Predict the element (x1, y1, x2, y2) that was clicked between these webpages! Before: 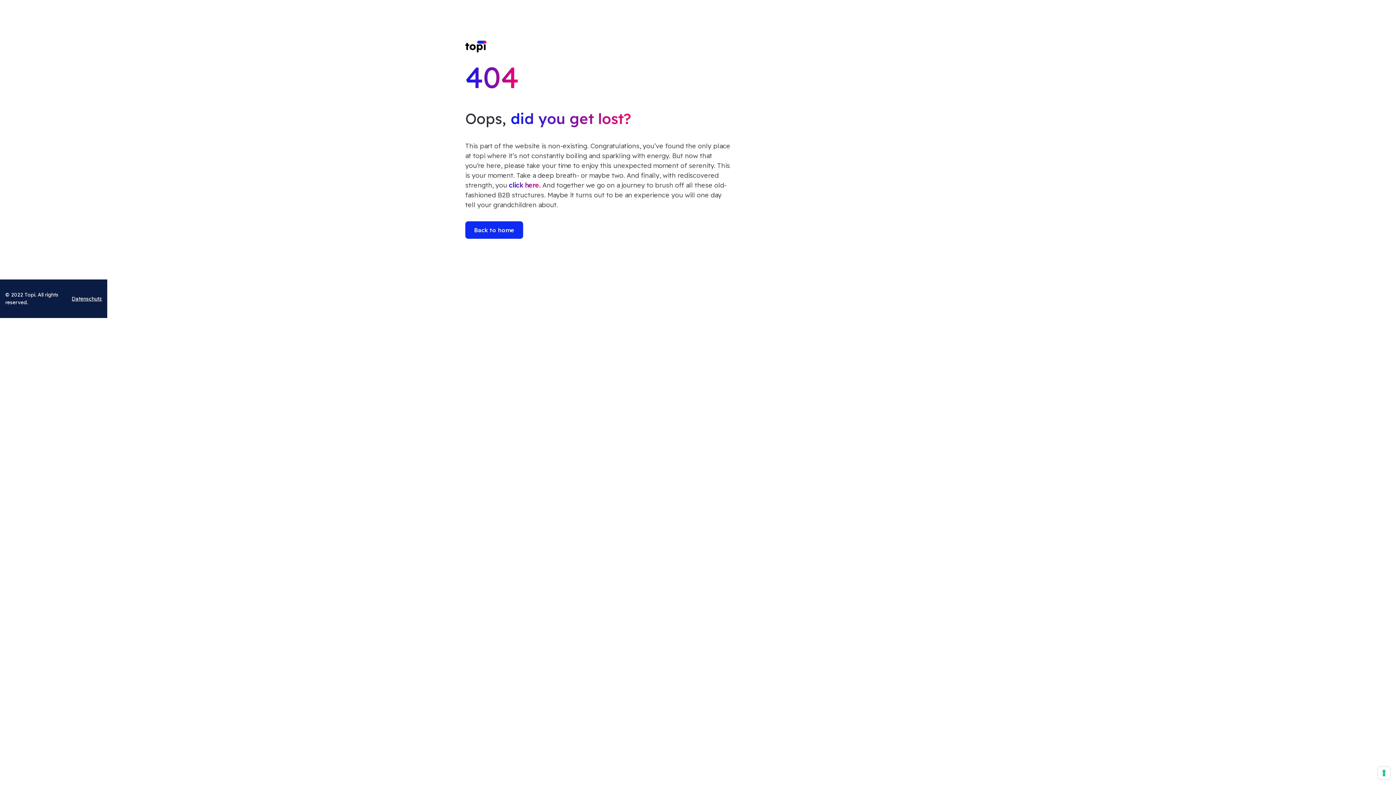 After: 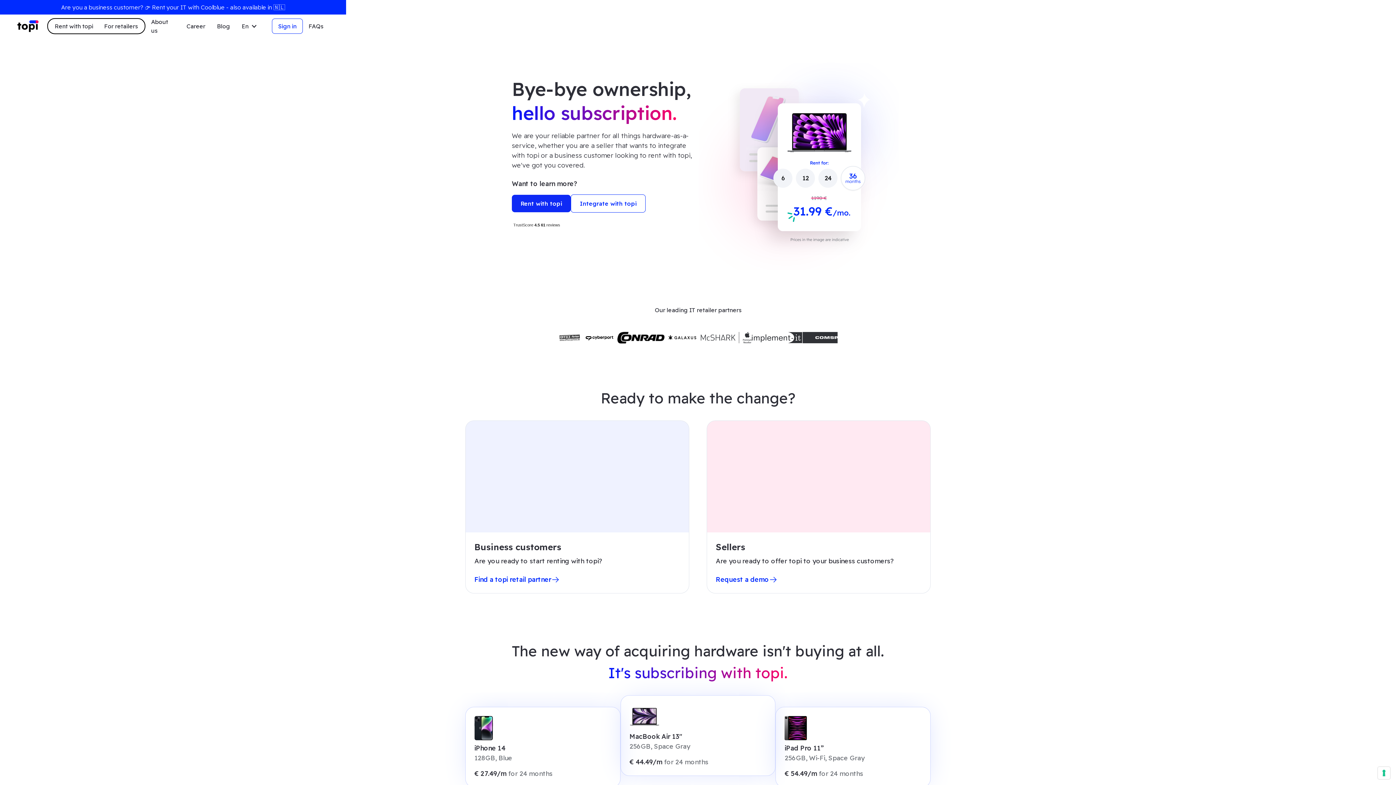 Action: label: click here. bbox: (509, 181, 540, 189)